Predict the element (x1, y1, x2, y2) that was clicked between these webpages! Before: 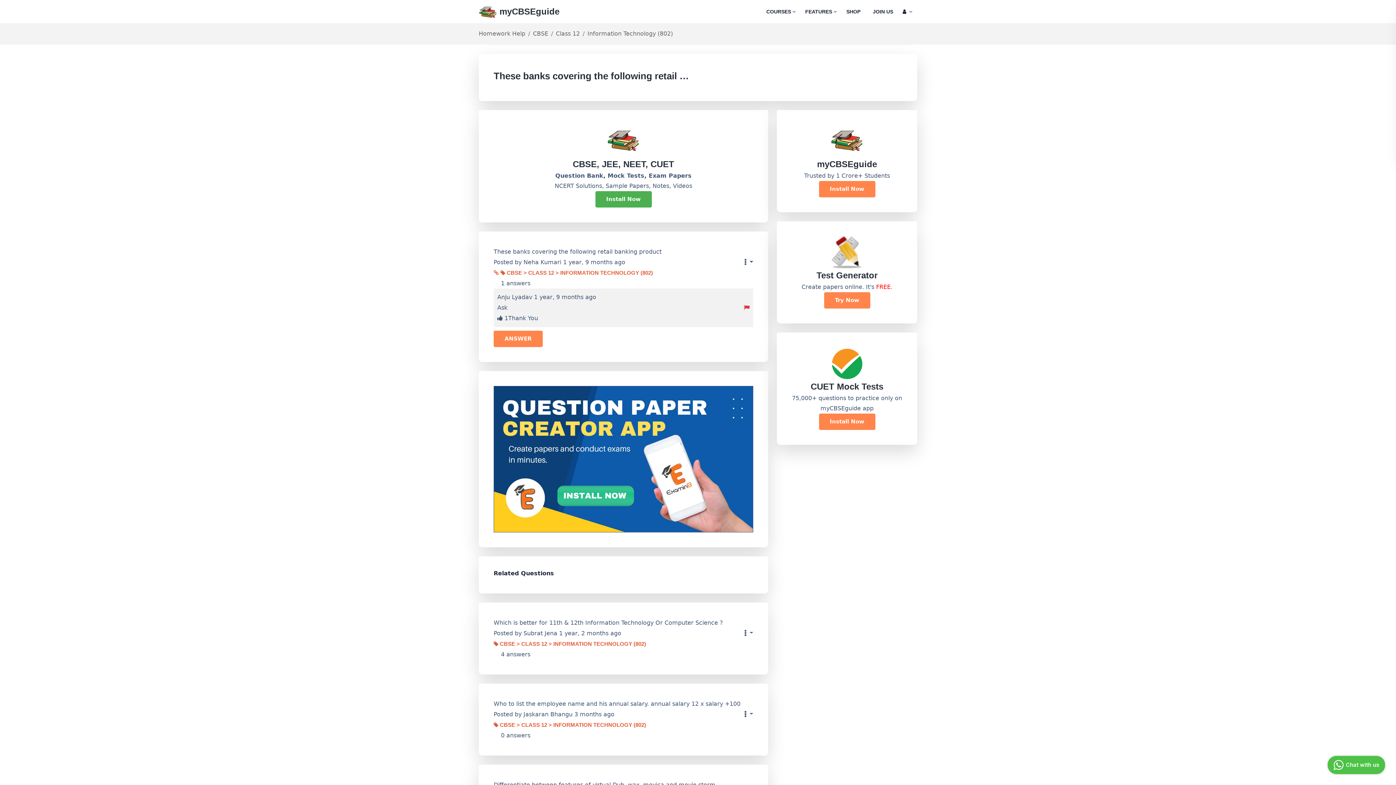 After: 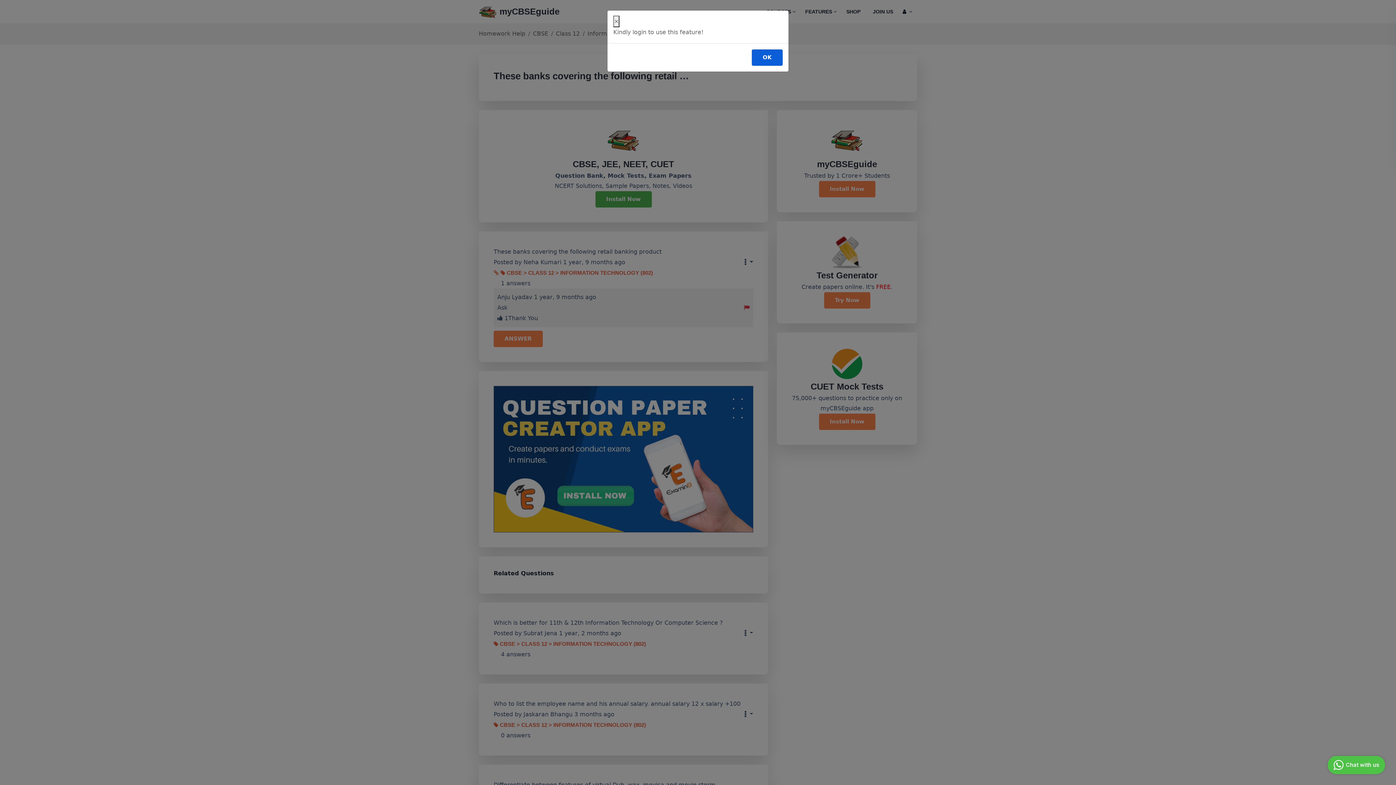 Action: bbox: (740, 302, 749, 313)